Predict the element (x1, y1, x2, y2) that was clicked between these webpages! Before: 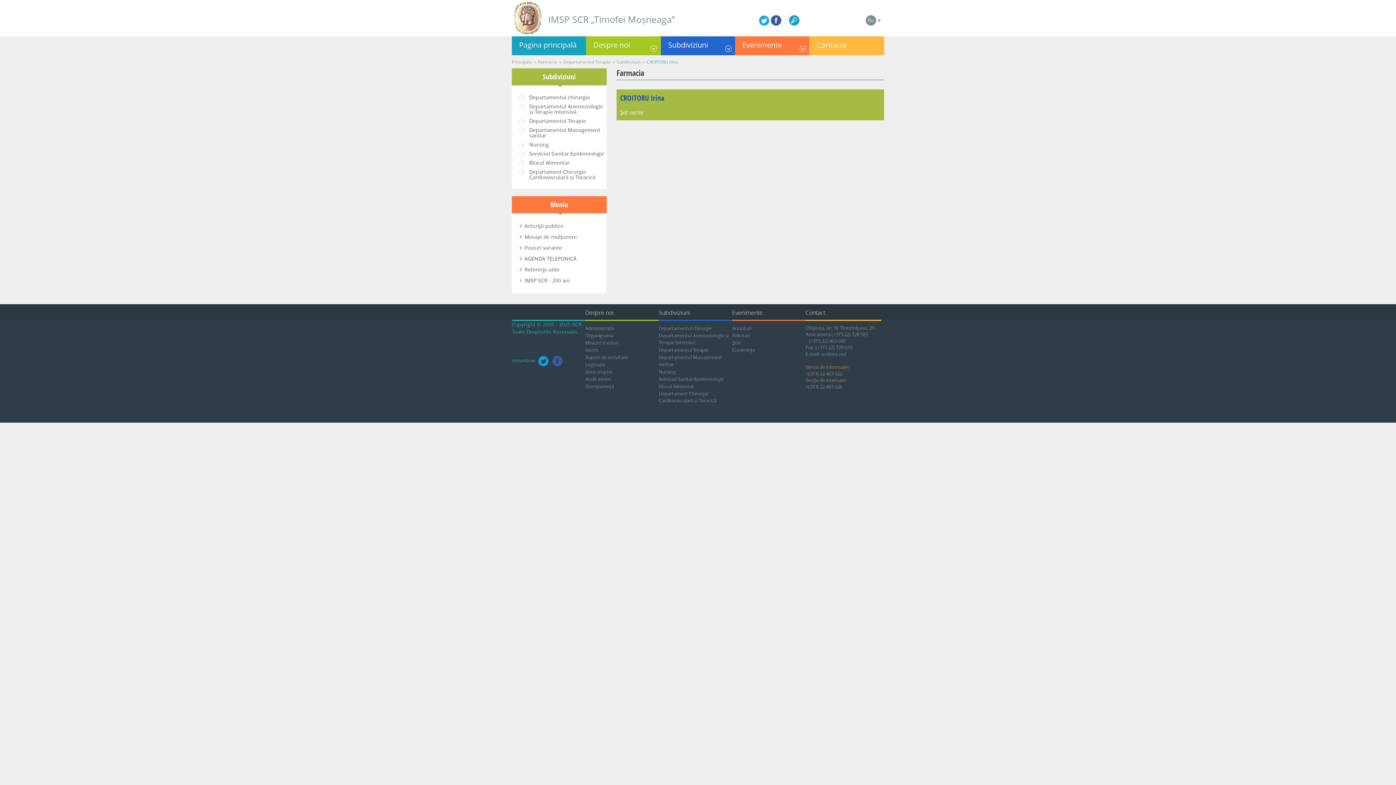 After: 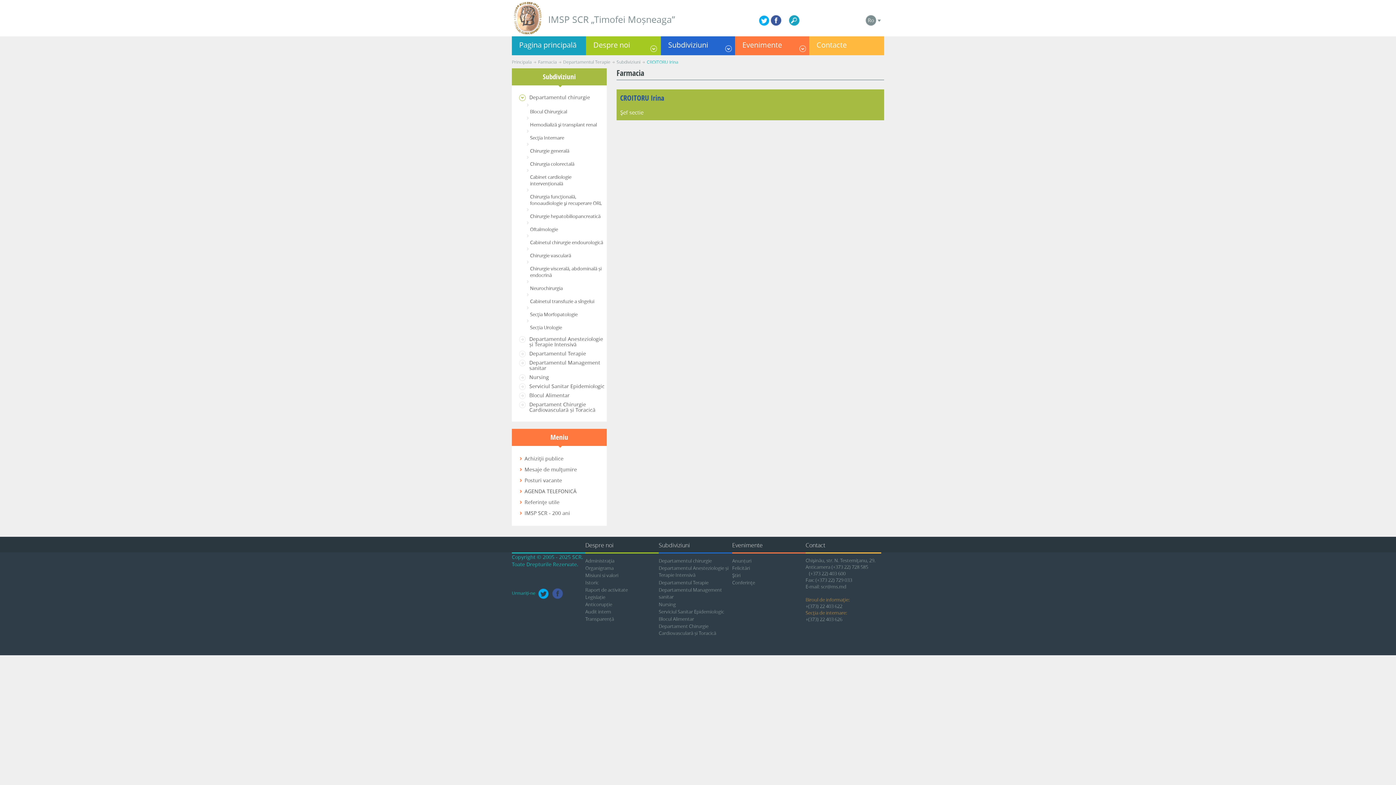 Action: bbox: (529, 93, 590, 100) label: Departamentul chirurgie